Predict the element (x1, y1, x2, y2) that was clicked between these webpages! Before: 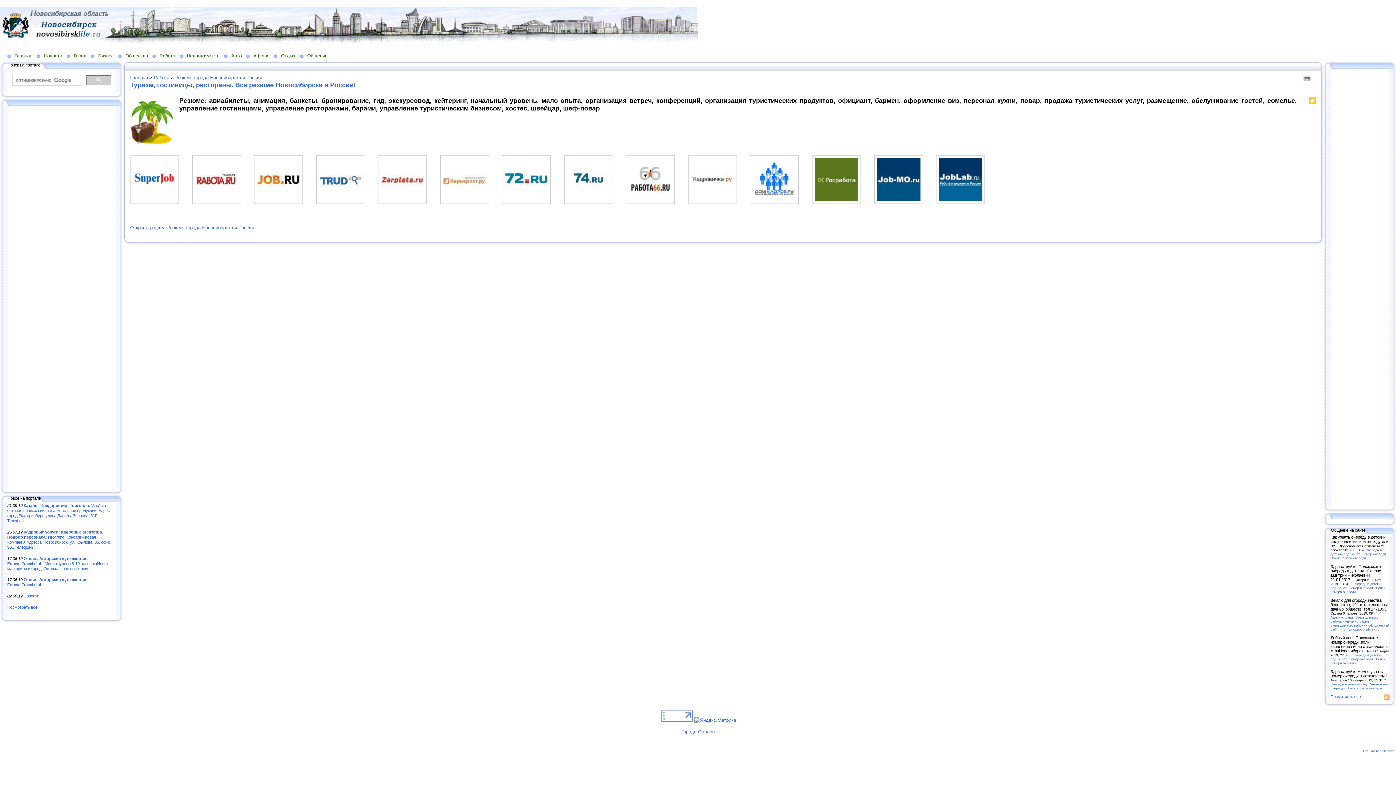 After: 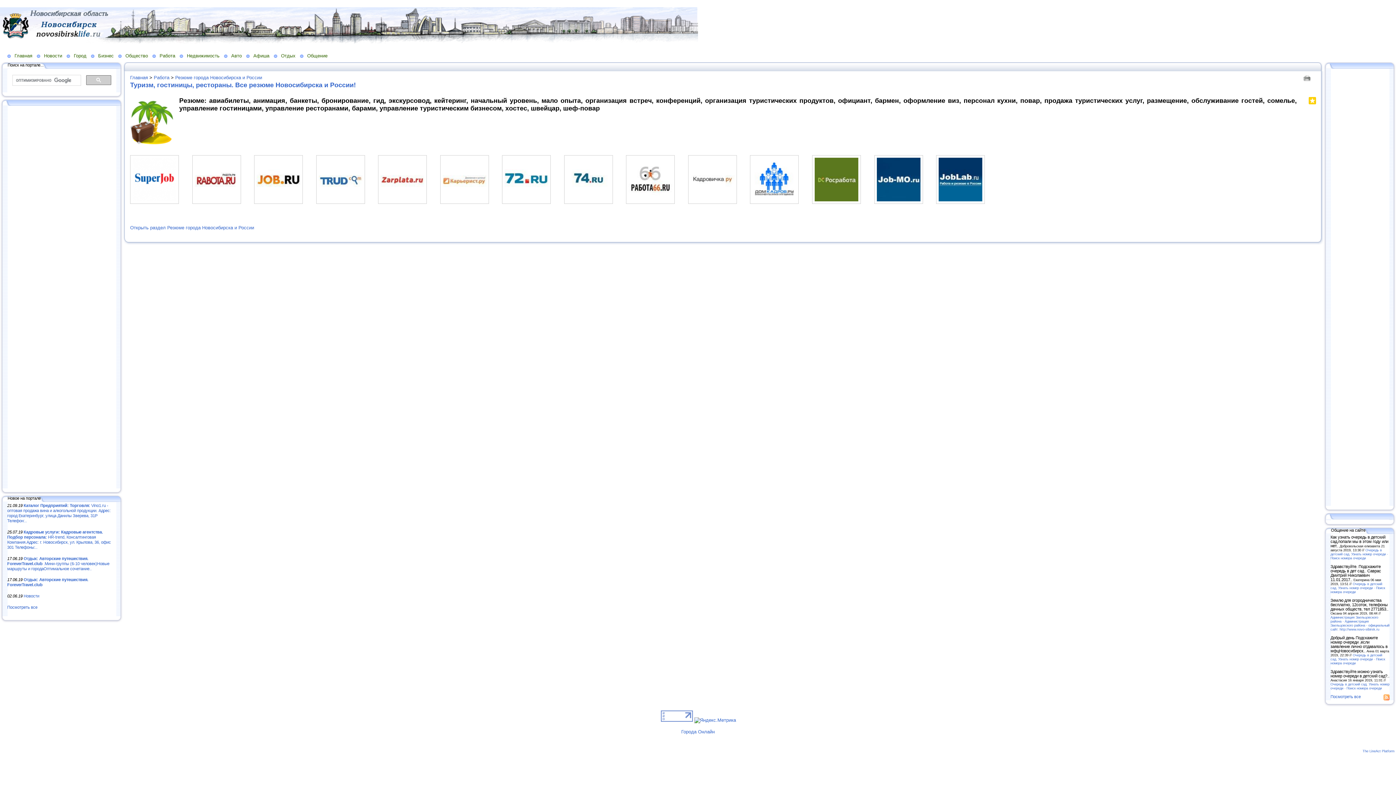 Action: bbox: (1300, 99, 1301, 106)